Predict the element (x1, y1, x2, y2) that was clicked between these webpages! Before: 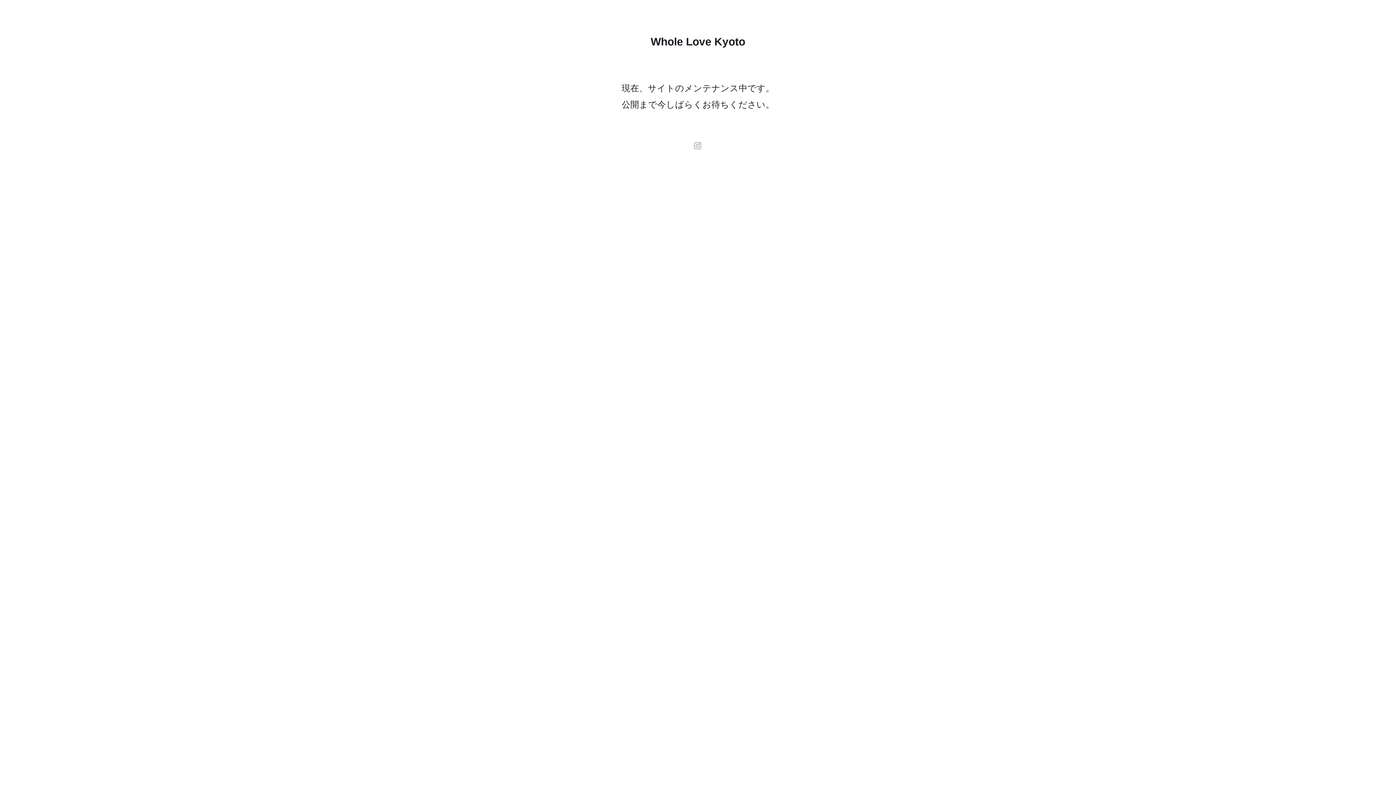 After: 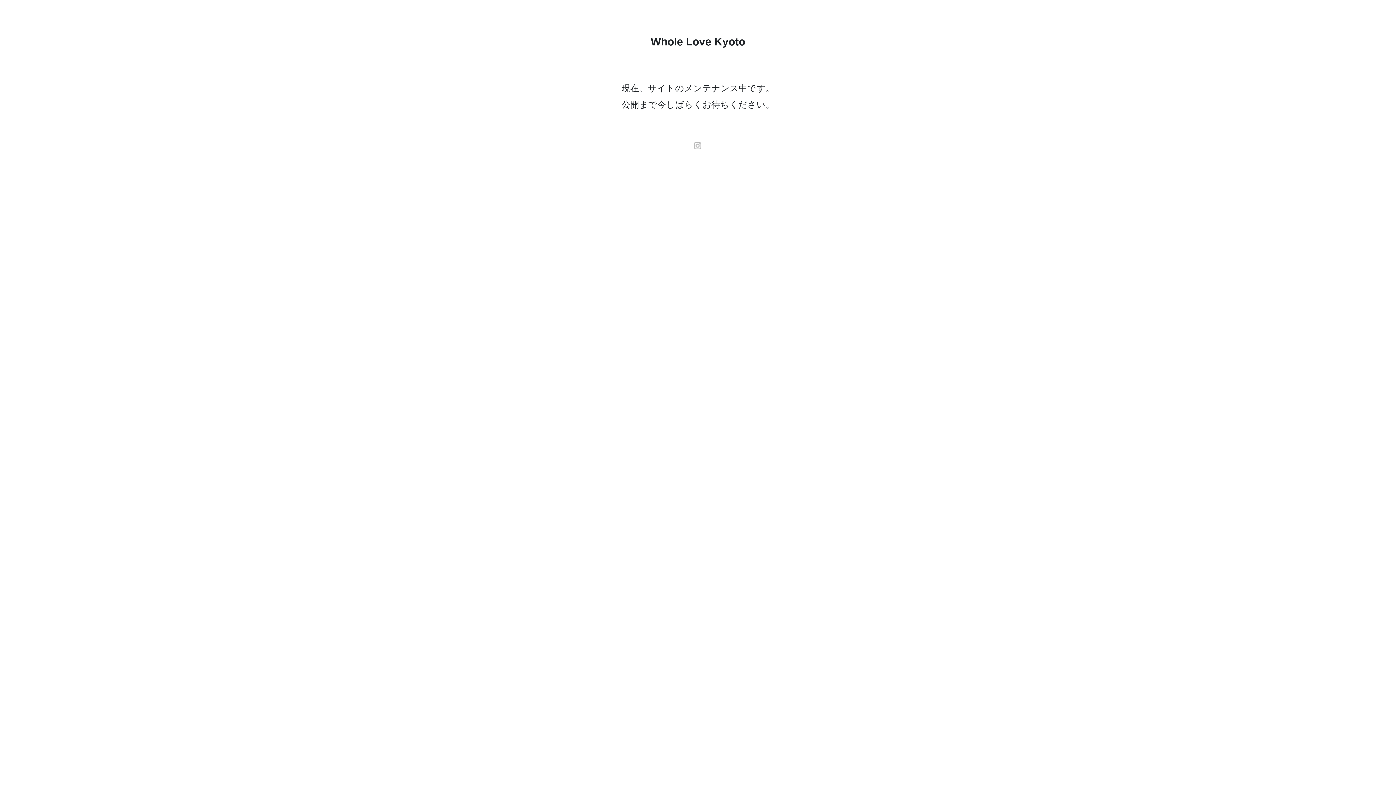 Action: bbox: (694, 141, 702, 149) label: instagram